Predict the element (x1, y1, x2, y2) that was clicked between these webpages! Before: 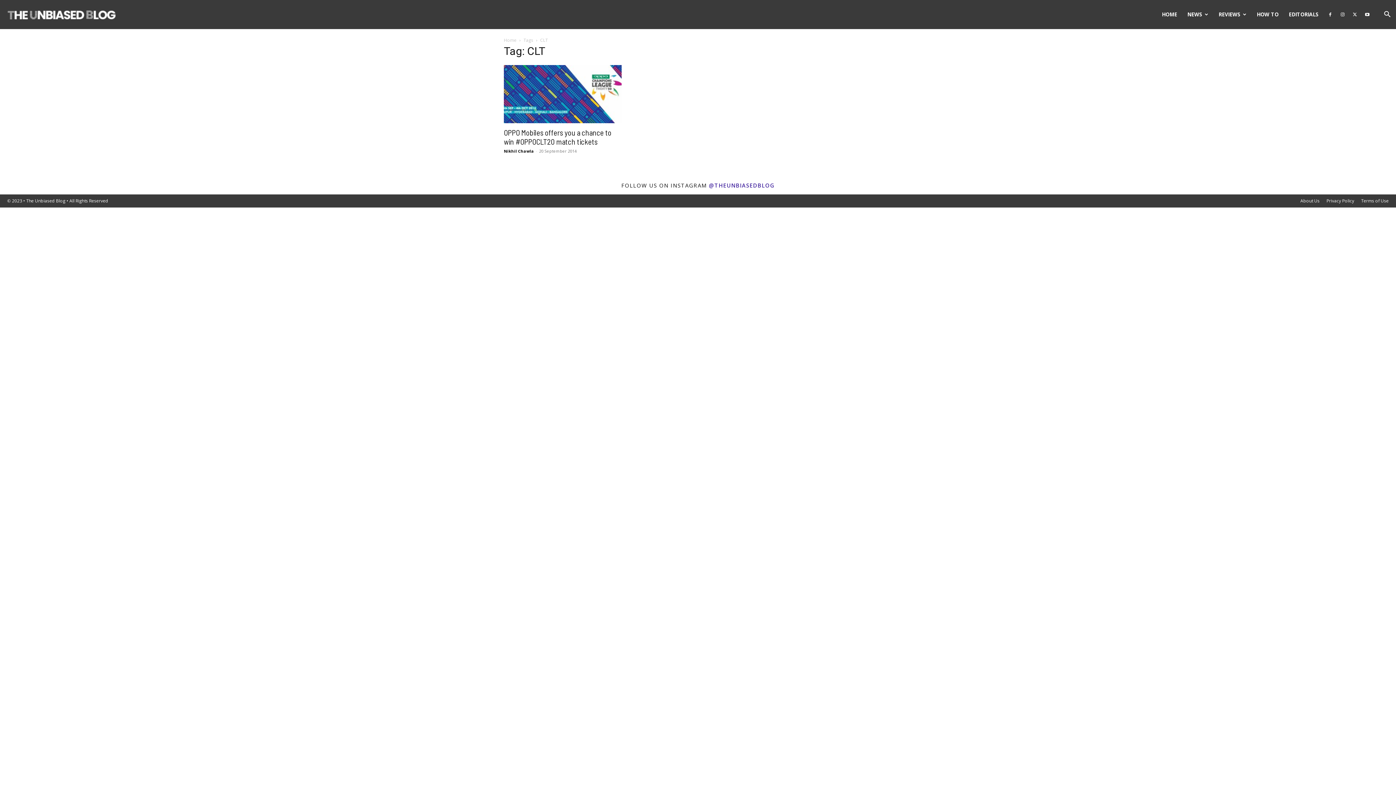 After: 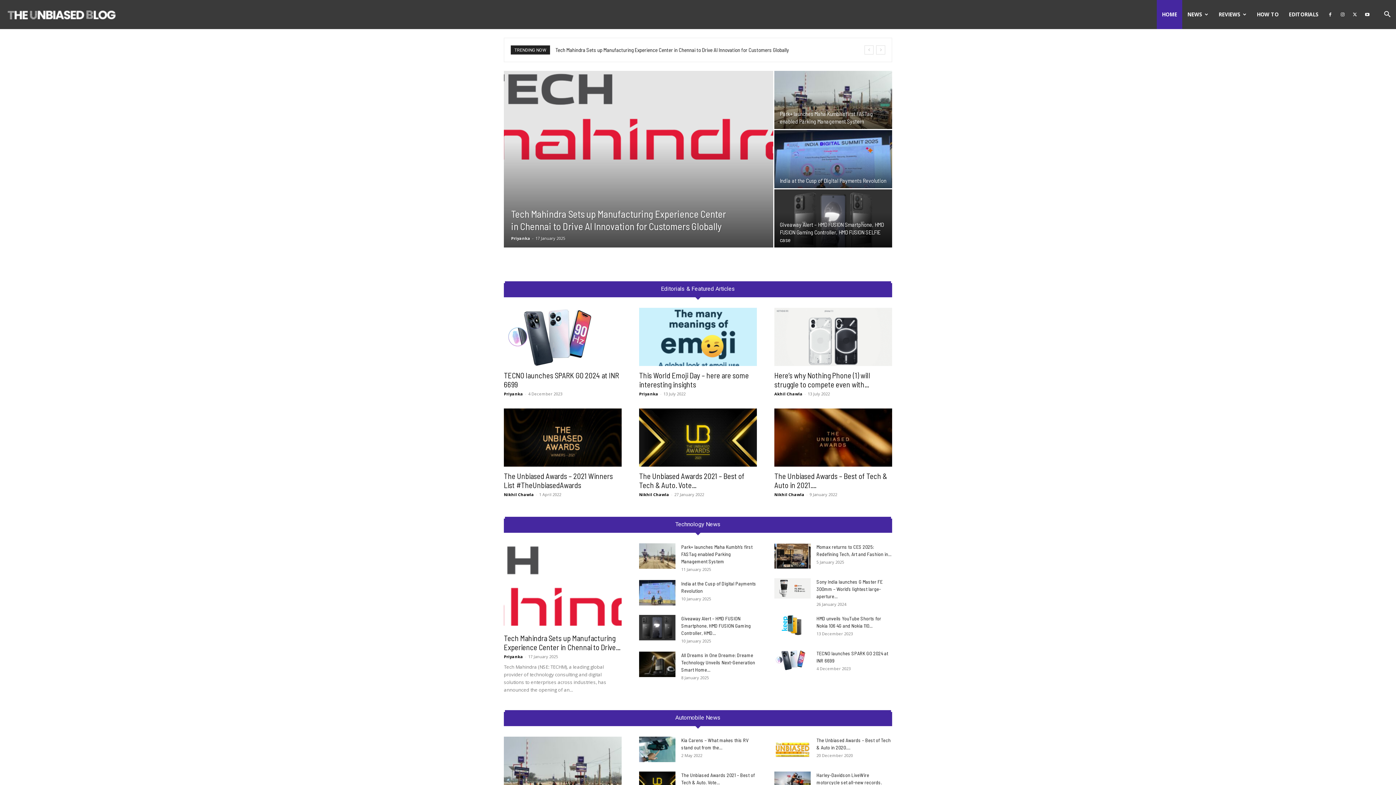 Action: label: HOME bbox: (1157, 0, 1182, 29)